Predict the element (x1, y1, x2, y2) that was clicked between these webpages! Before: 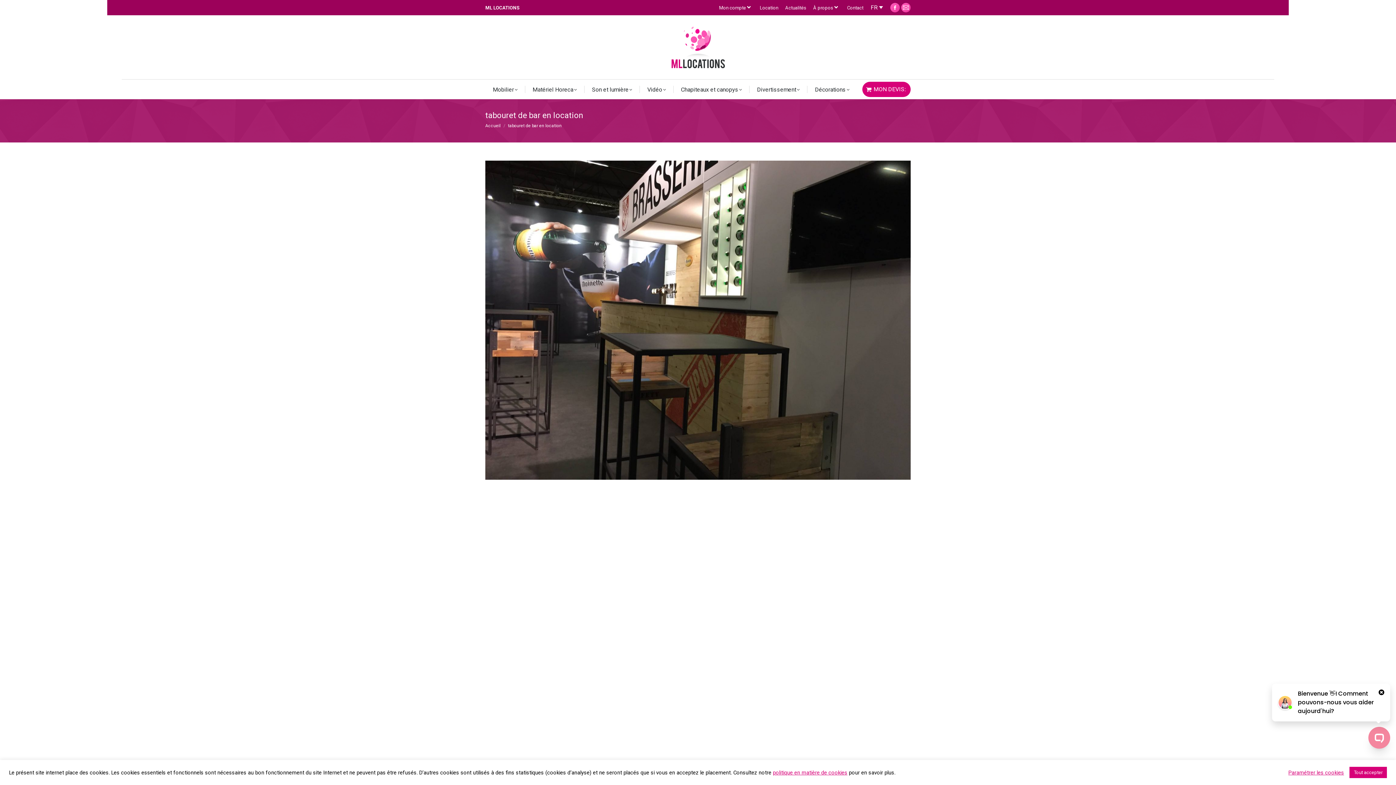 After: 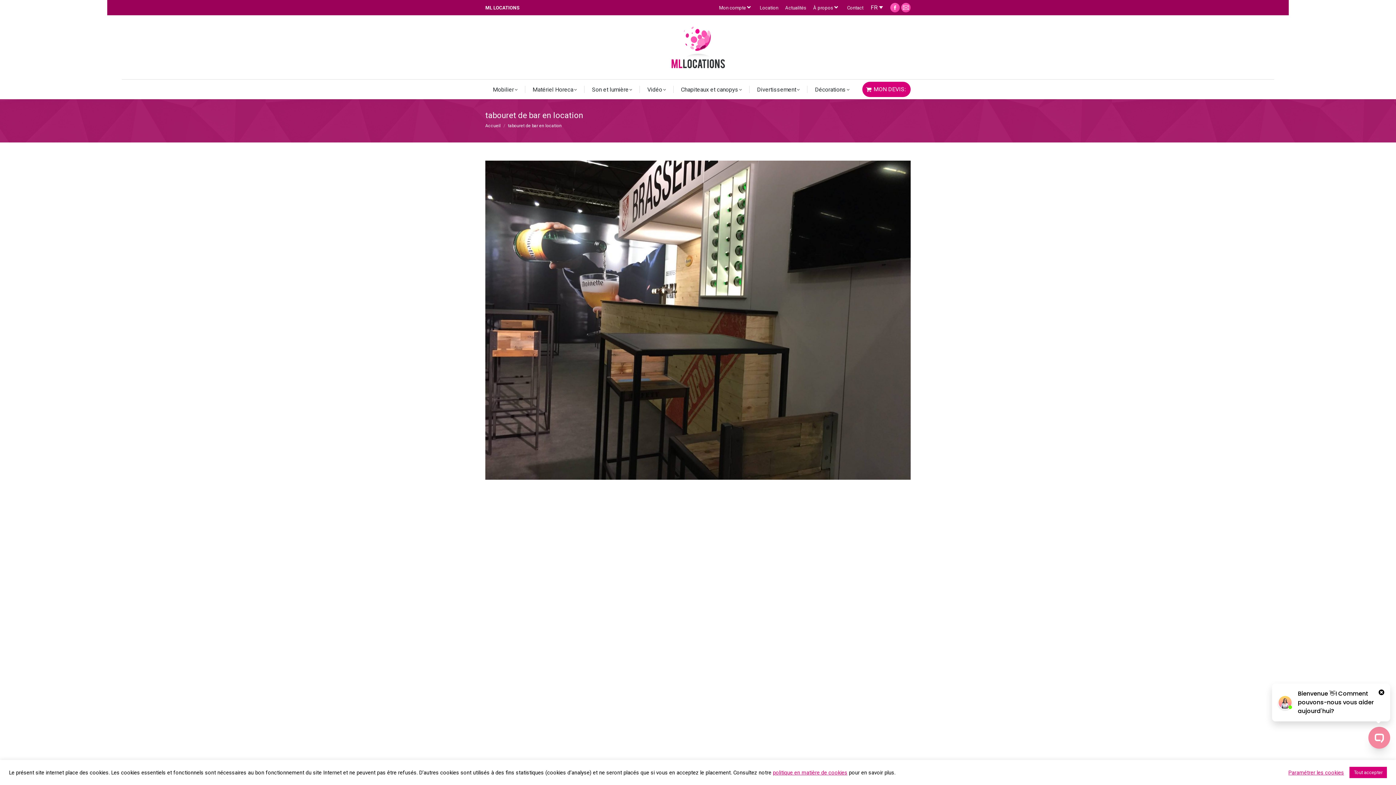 Action: label: politique en matière de cookies bbox: (773, 769, 847, 776)